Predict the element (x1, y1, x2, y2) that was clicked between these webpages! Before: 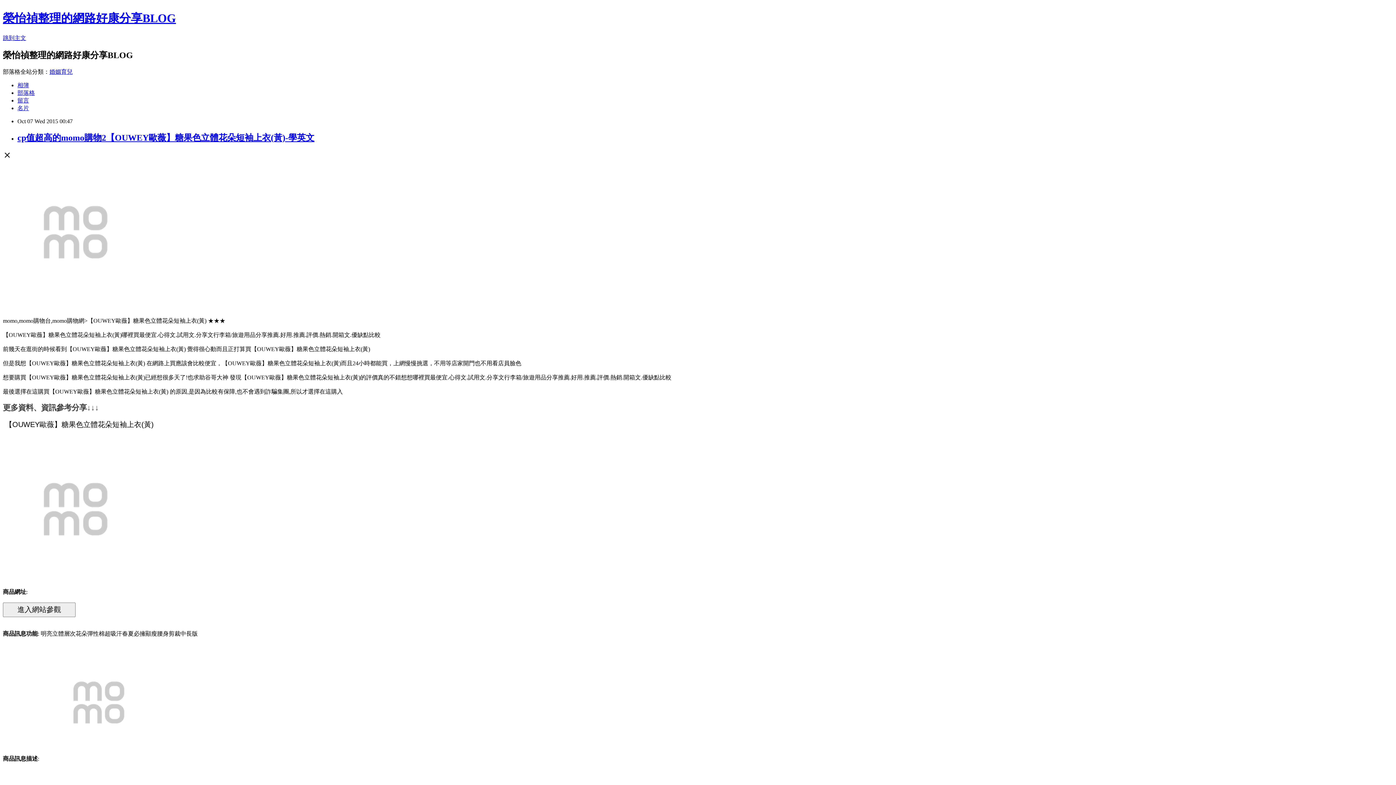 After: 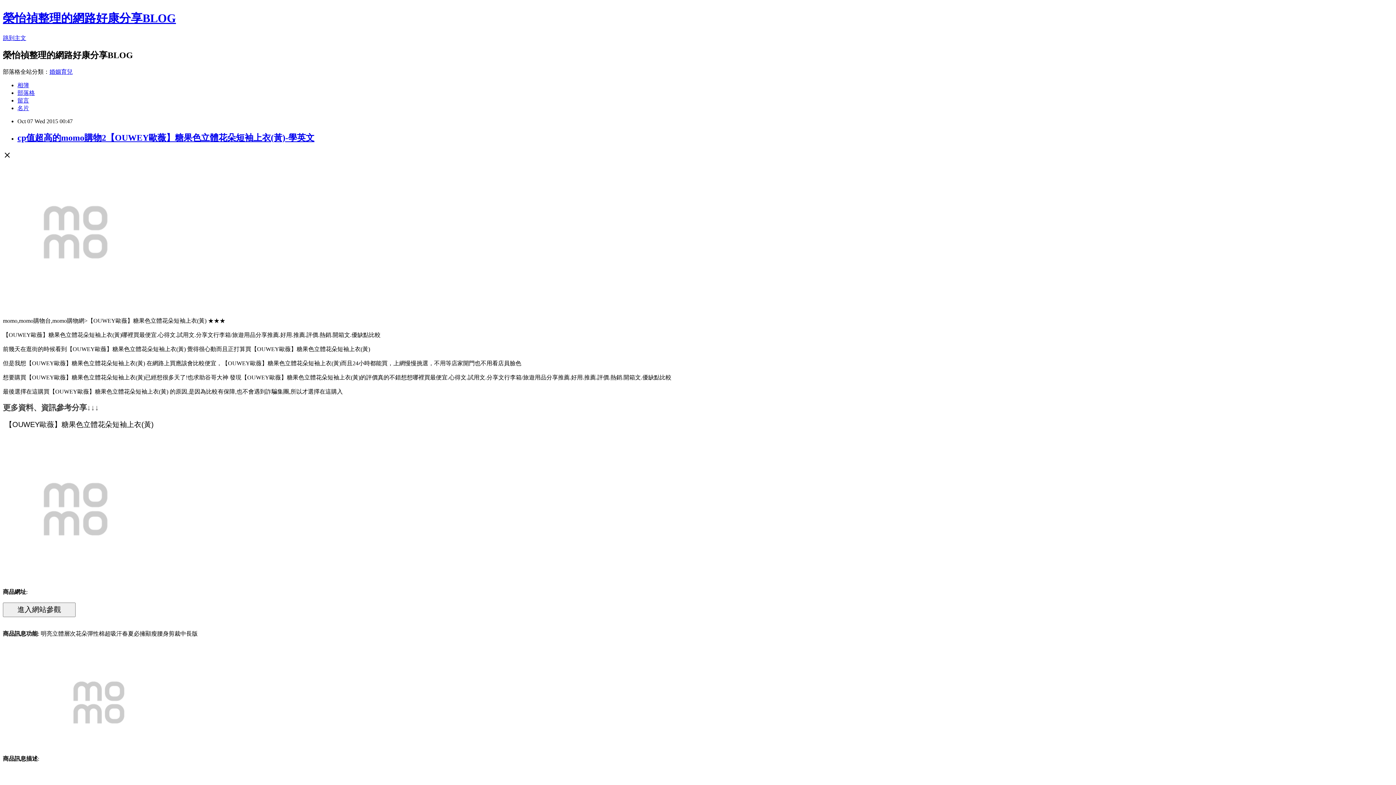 Action: bbox: (17, 97, 29, 103) label: 留言